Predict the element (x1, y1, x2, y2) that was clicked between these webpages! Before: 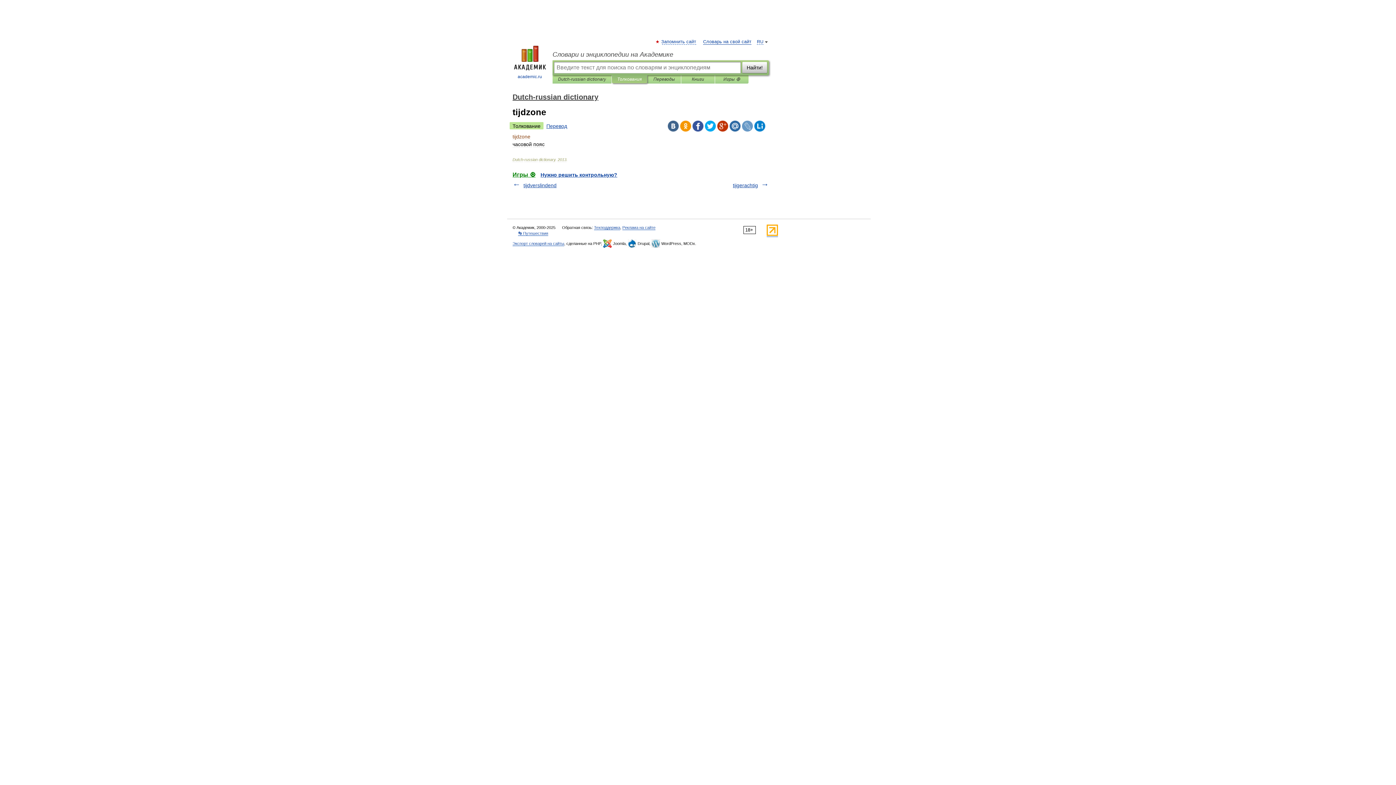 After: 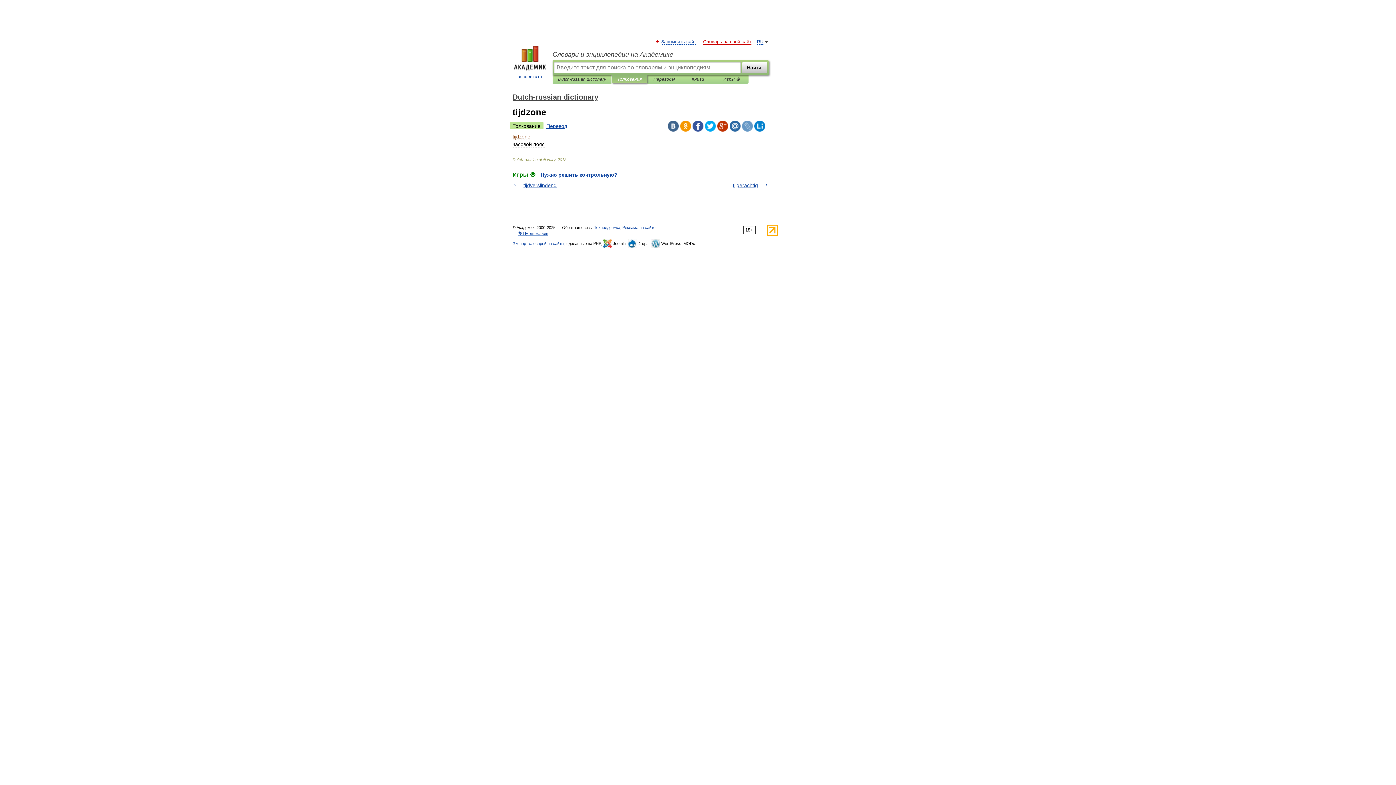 Action: bbox: (703, 39, 751, 44) label: Словарь на свой сайт